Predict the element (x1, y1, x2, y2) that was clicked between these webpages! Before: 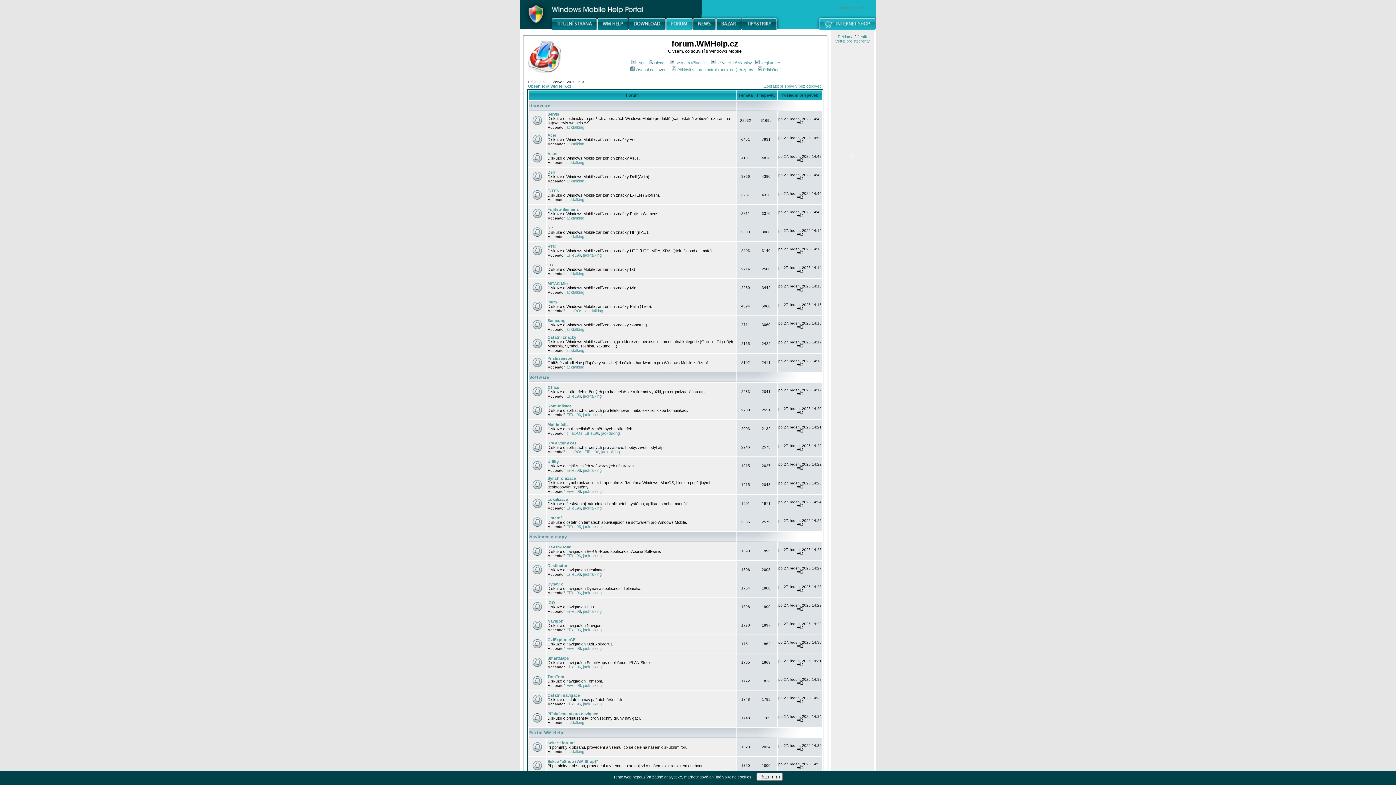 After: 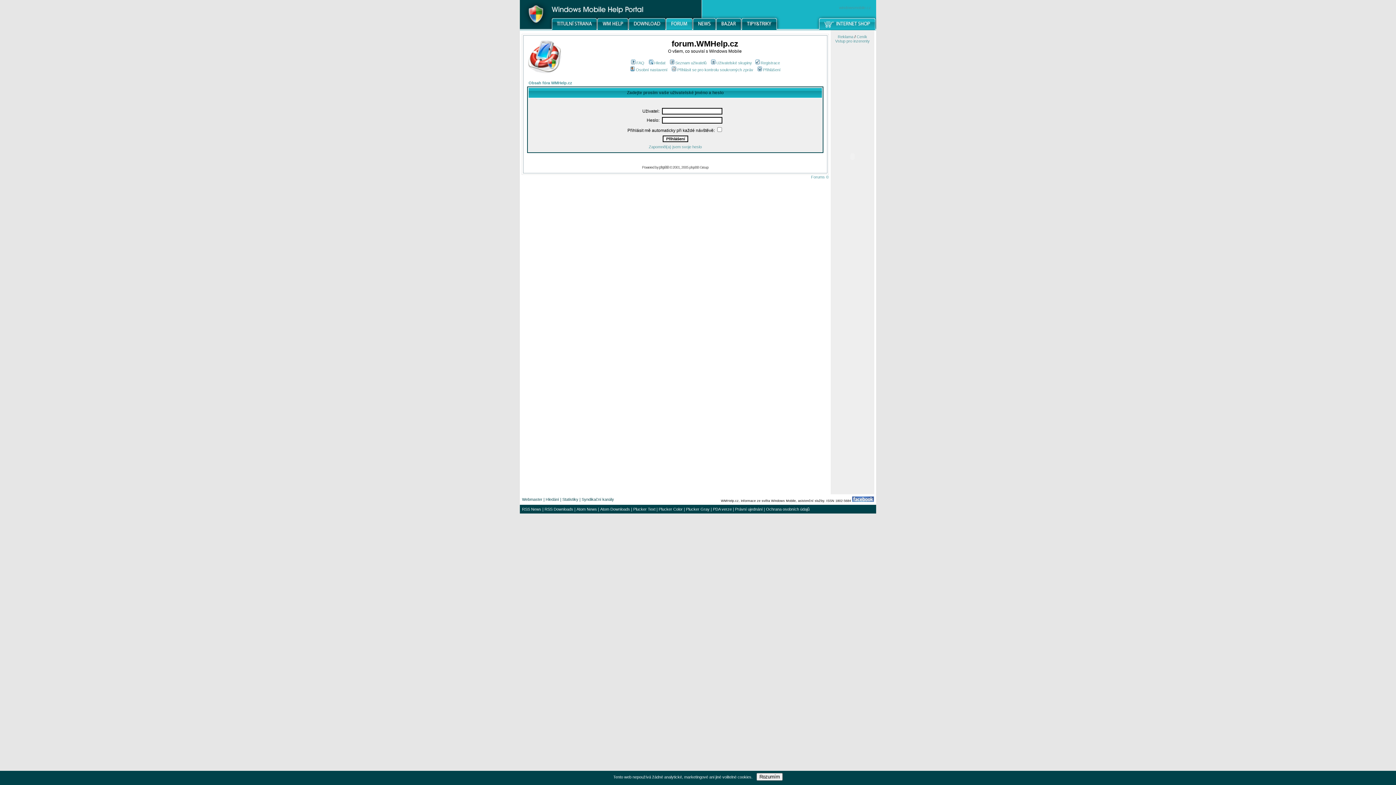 Action: label: Ostatní navigace bbox: (547, 693, 580, 697)